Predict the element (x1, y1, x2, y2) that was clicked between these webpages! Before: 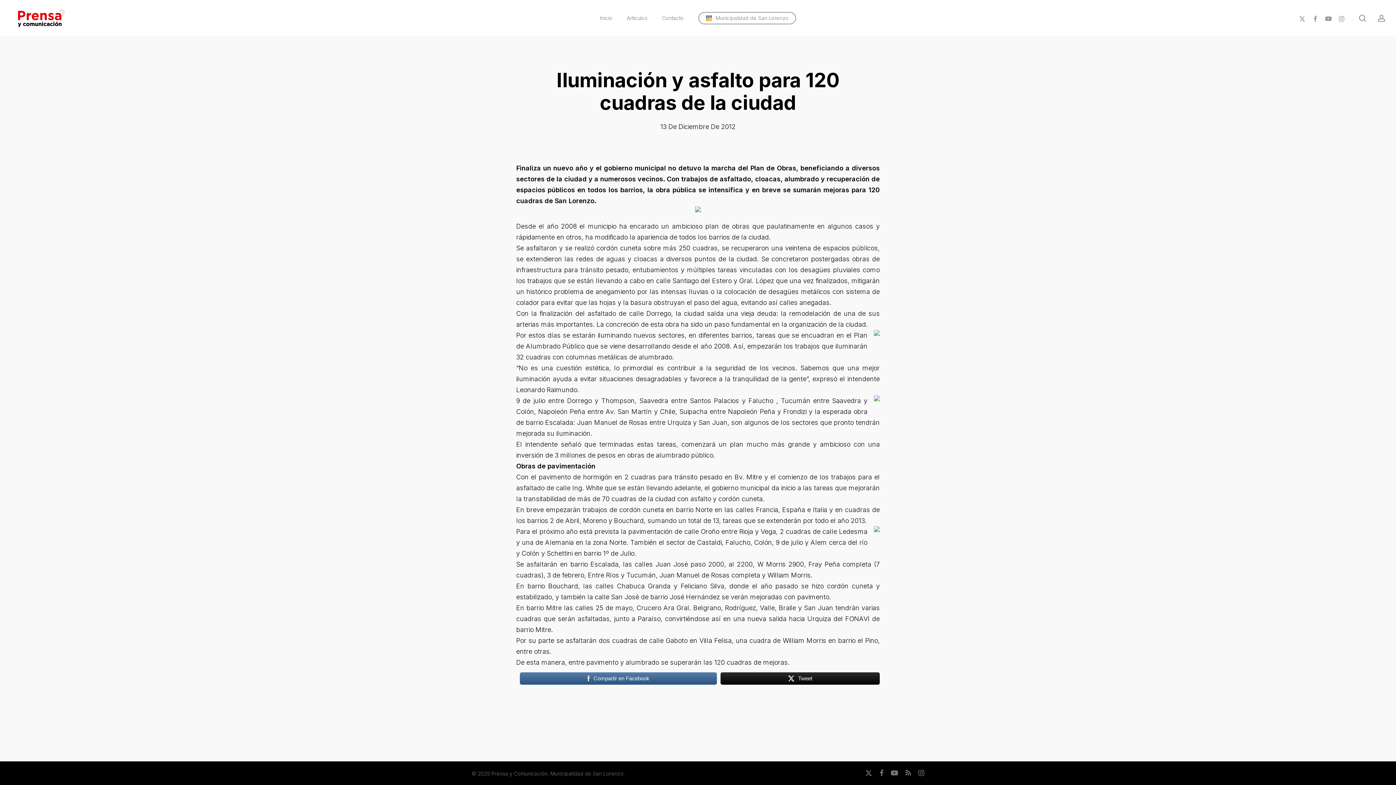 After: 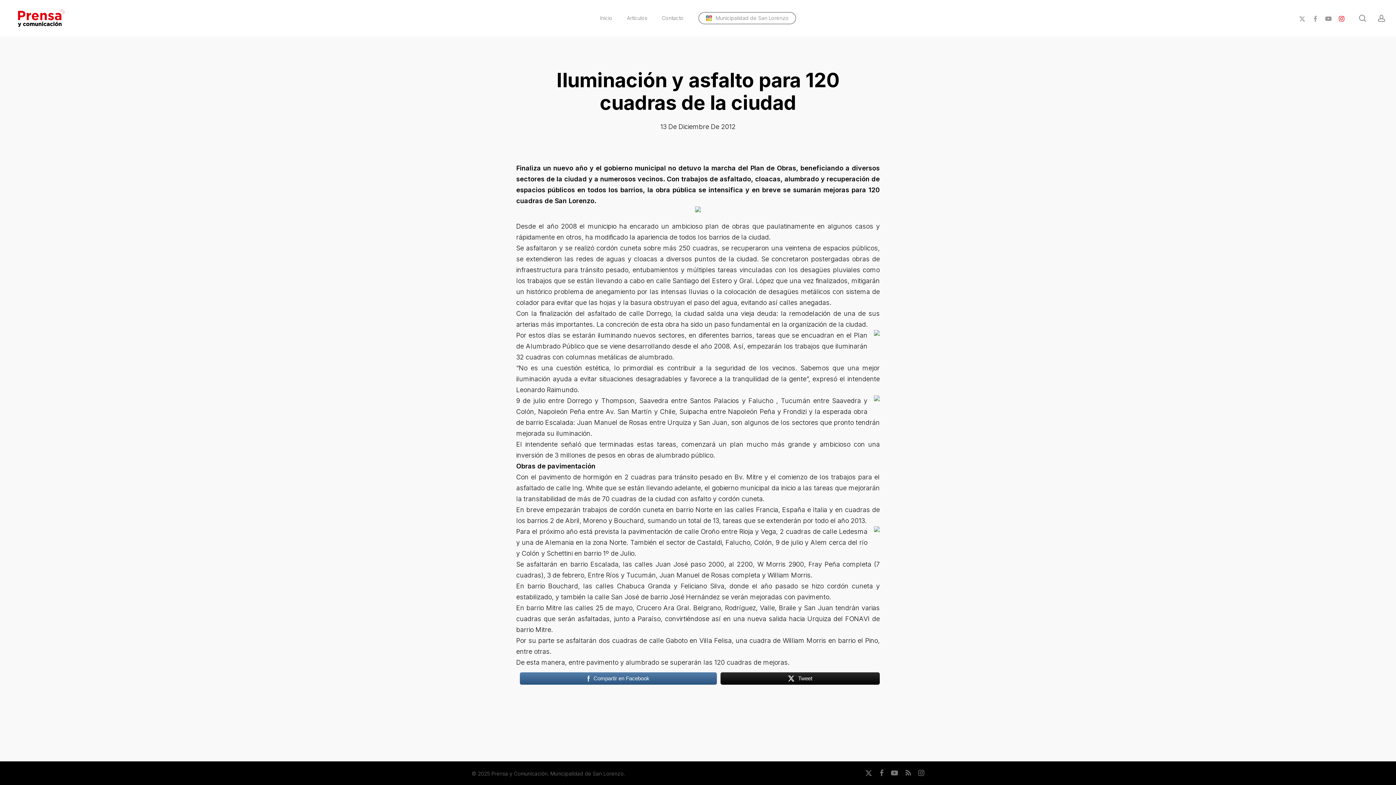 Action: label: instagram bbox: (1335, 13, 1348, 22)